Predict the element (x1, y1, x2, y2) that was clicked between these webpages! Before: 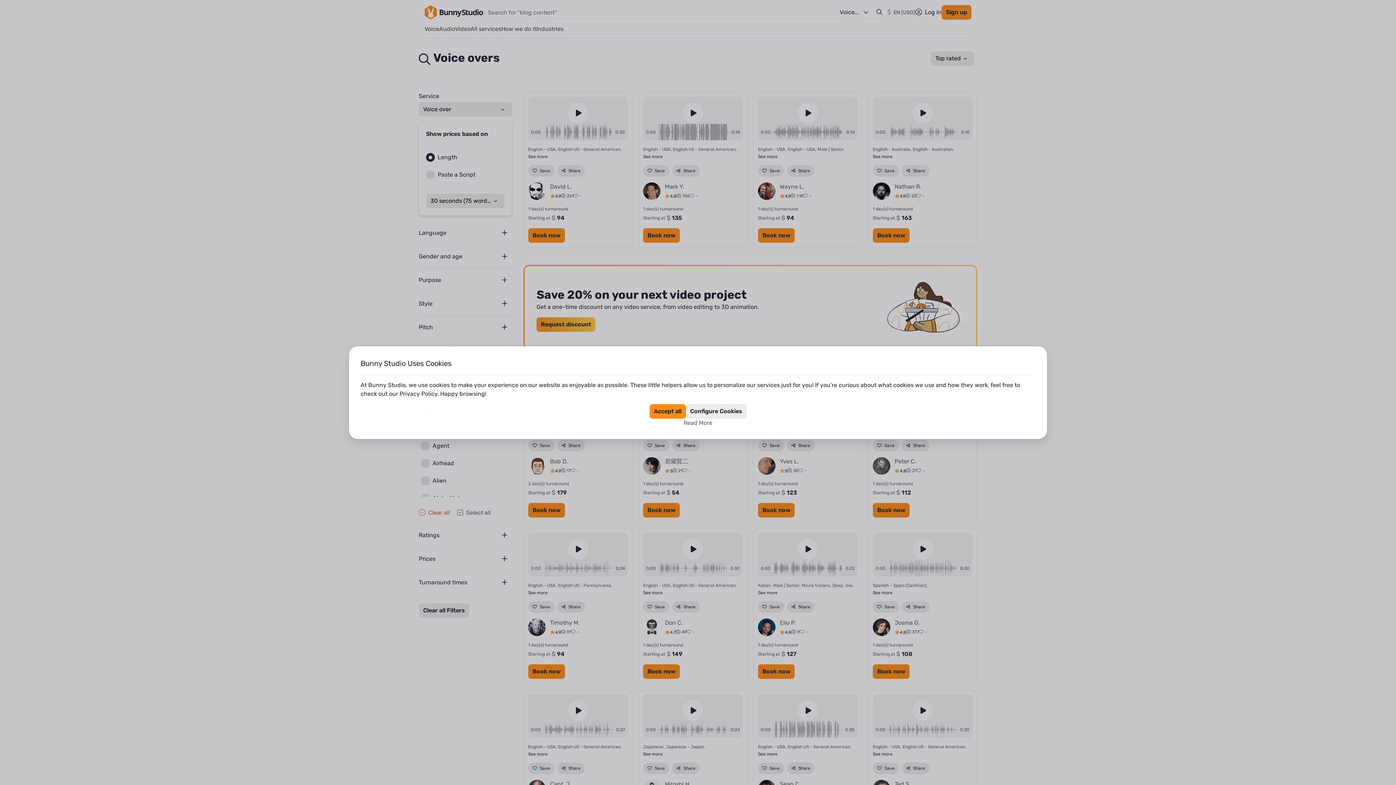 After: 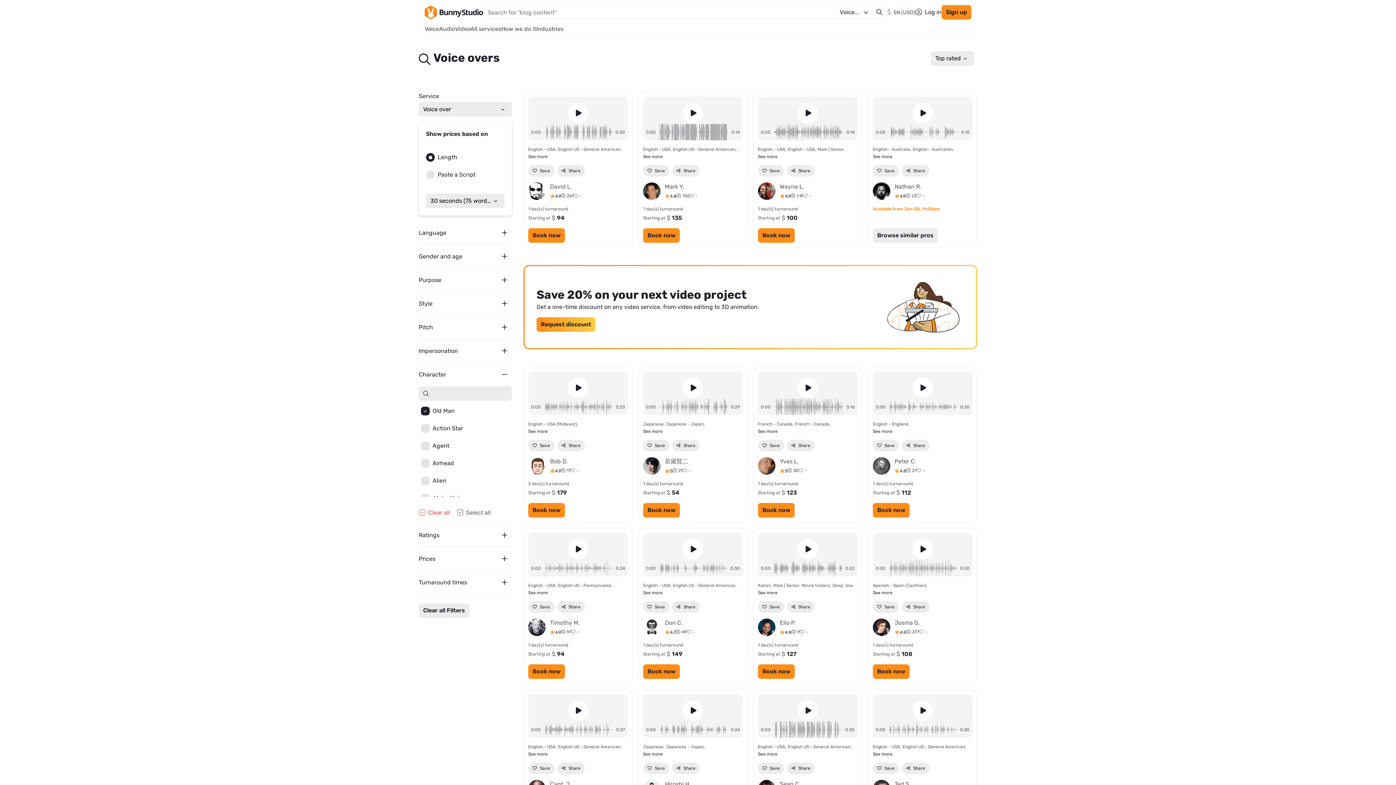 Action: bbox: (649, 404, 686, 418) label: Accept all